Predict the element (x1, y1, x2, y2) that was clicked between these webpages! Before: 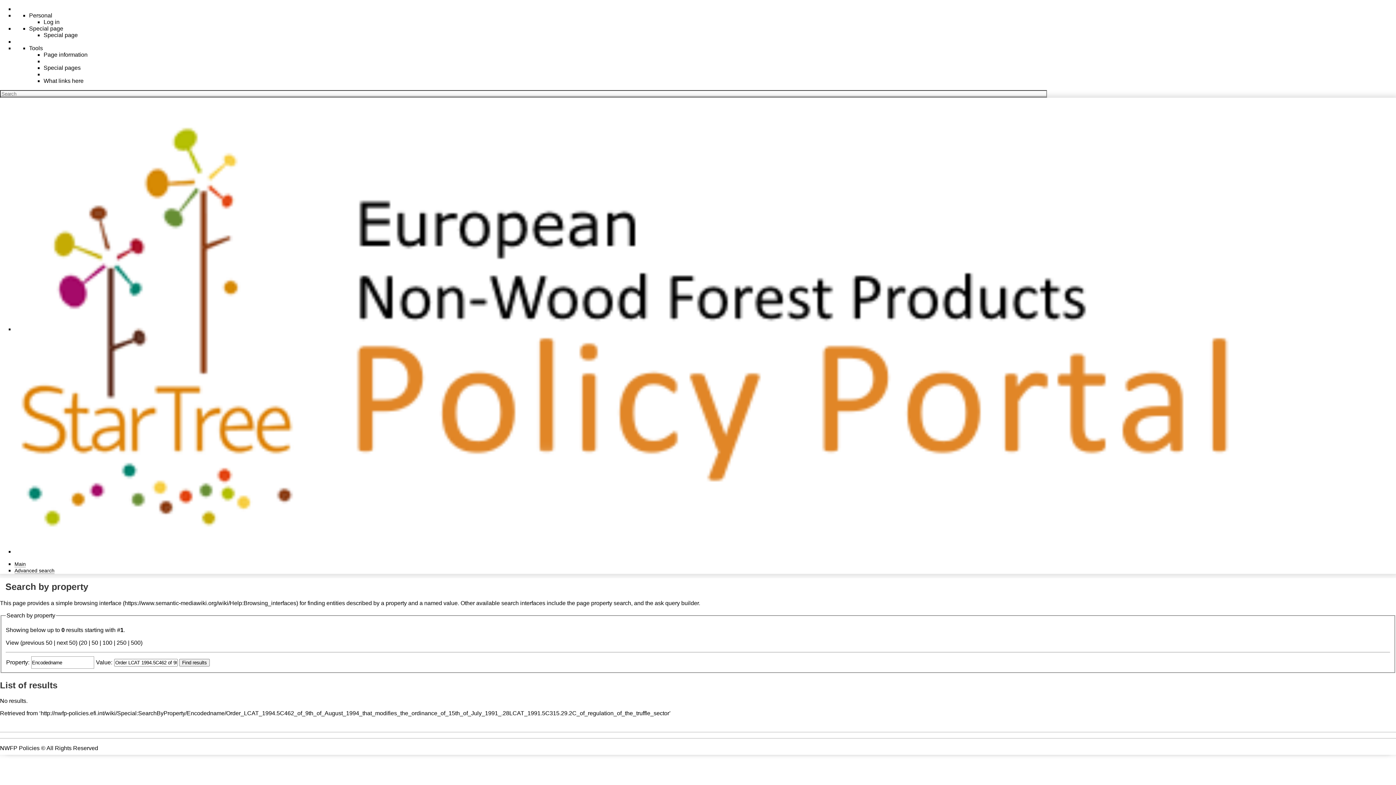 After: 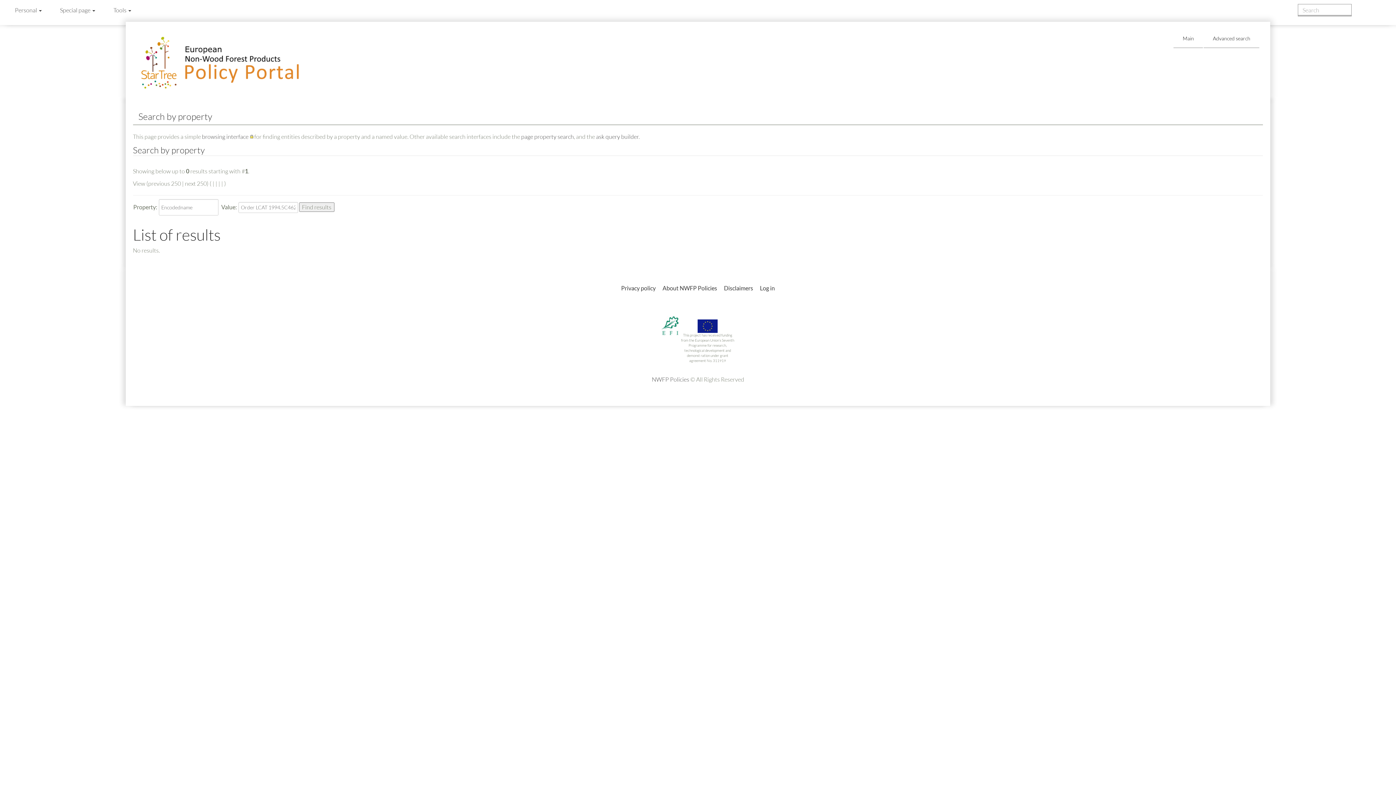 Action: bbox: (116, 640, 126, 646) label: 250